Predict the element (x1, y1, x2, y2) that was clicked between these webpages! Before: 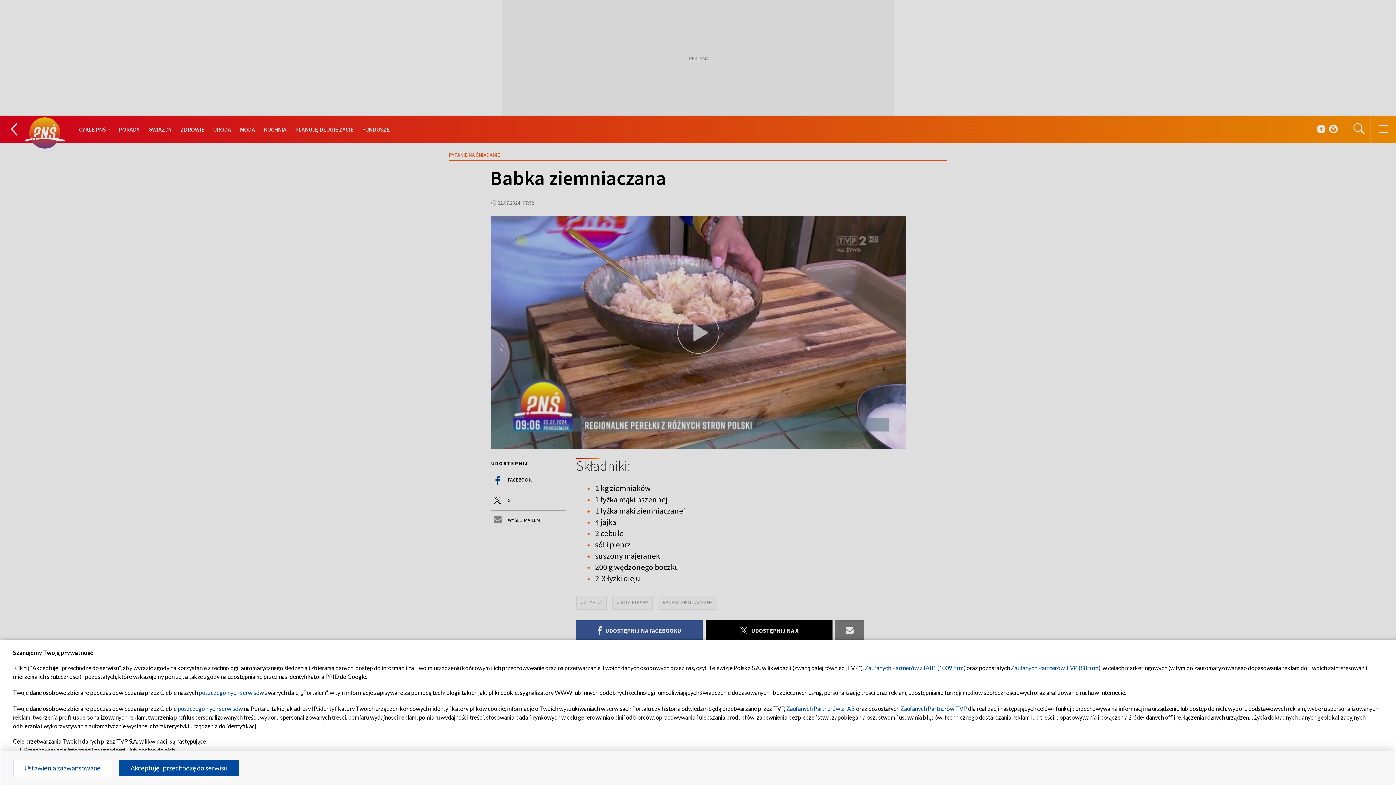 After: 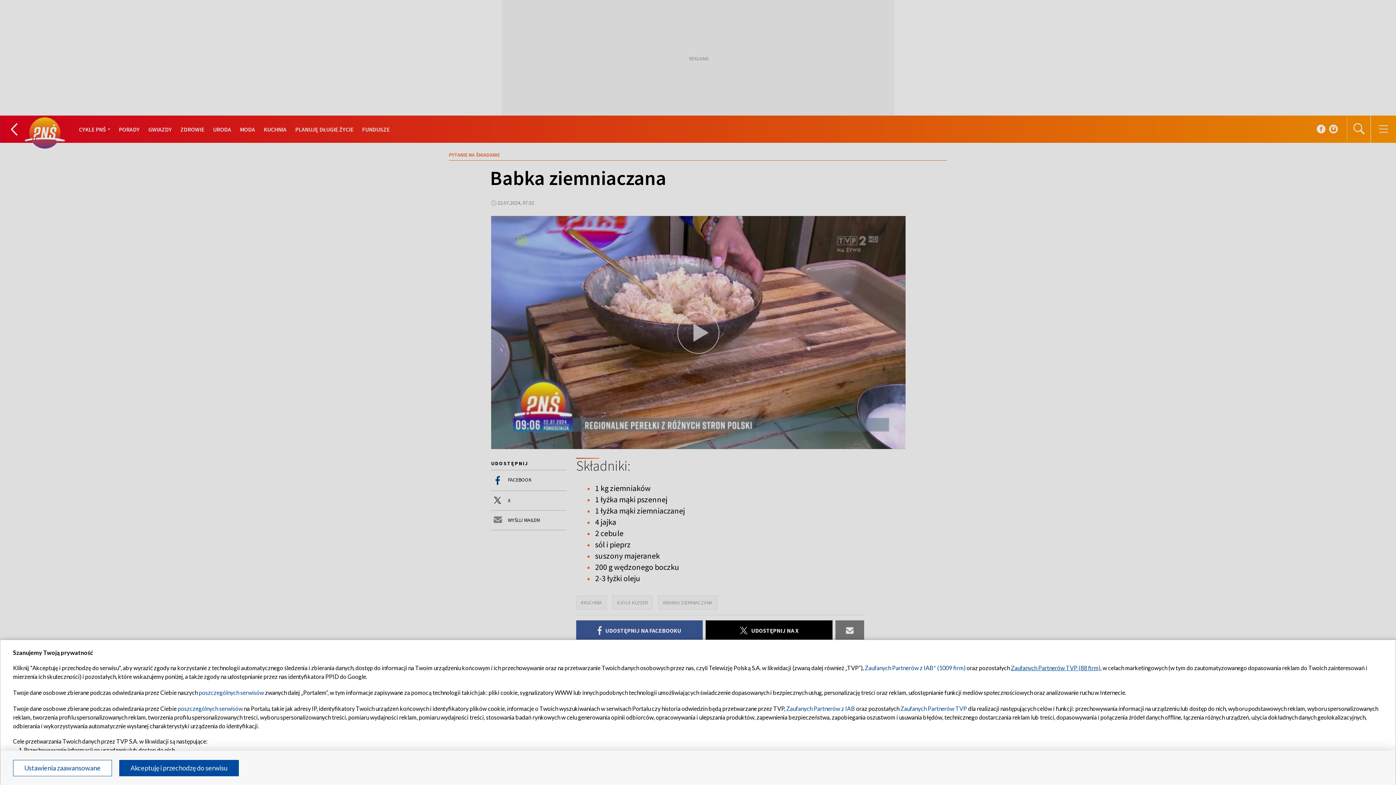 Action: bbox: (1011, 664, 1100, 671) label: Zaufanych Partnerów TVP (88 firm)